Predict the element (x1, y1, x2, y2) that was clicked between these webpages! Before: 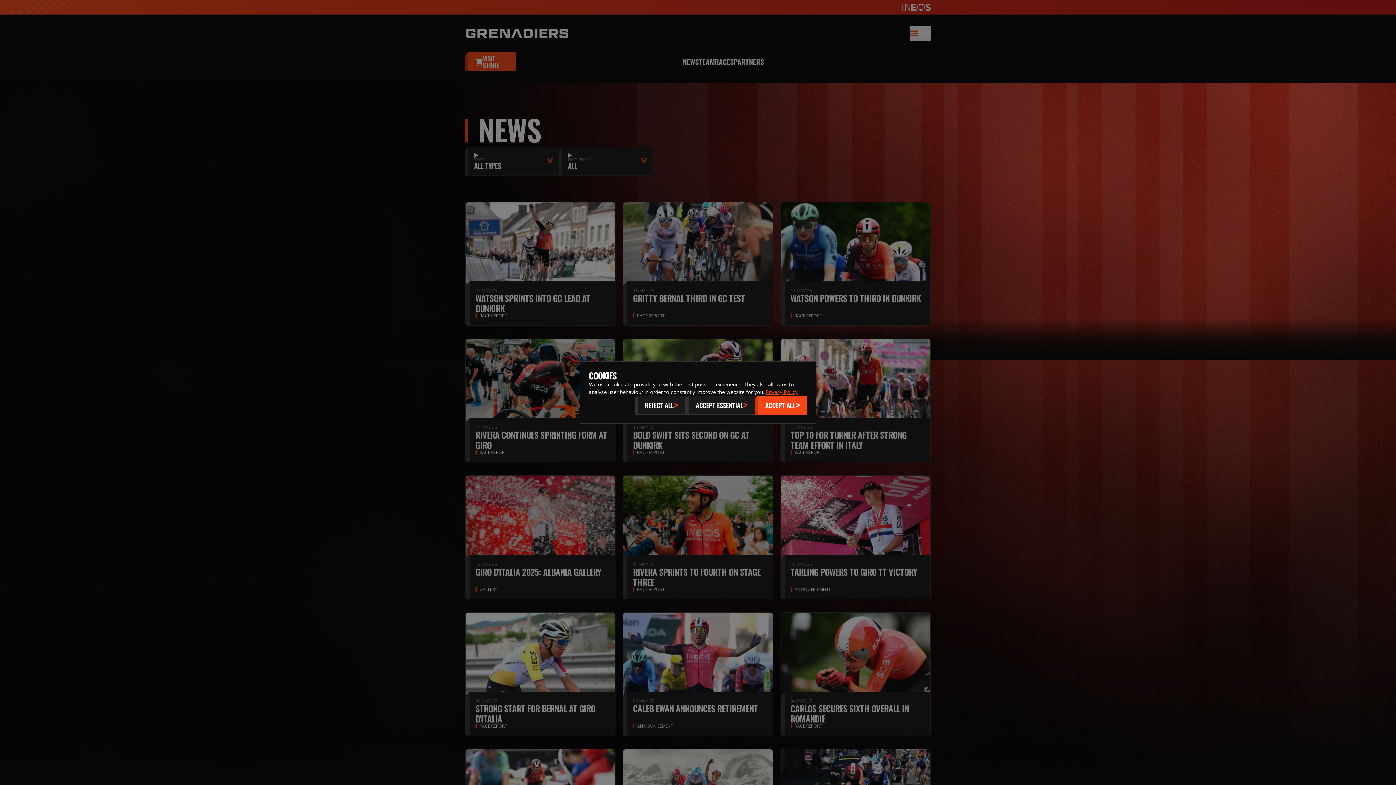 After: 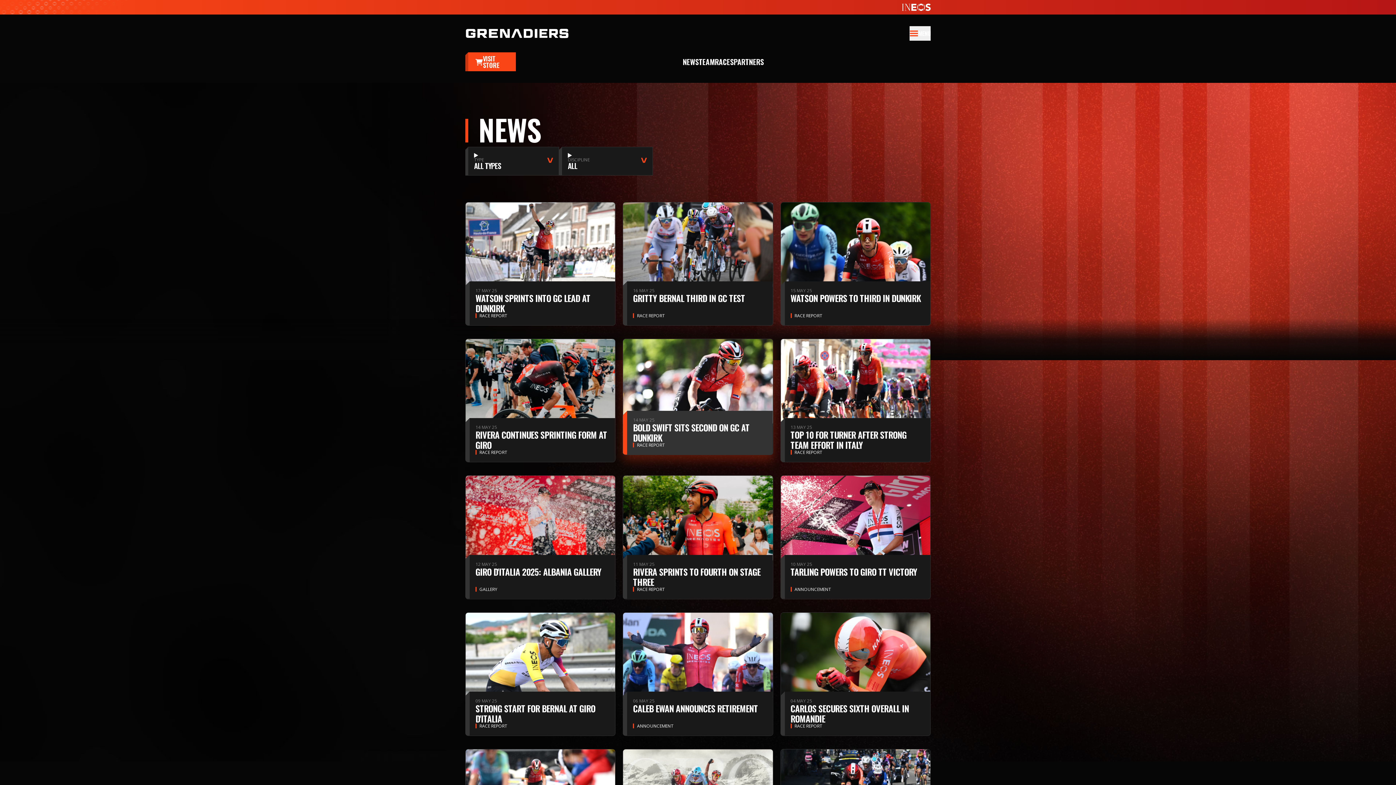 Action: label: Reject All bbox: (634, 396, 685, 414)